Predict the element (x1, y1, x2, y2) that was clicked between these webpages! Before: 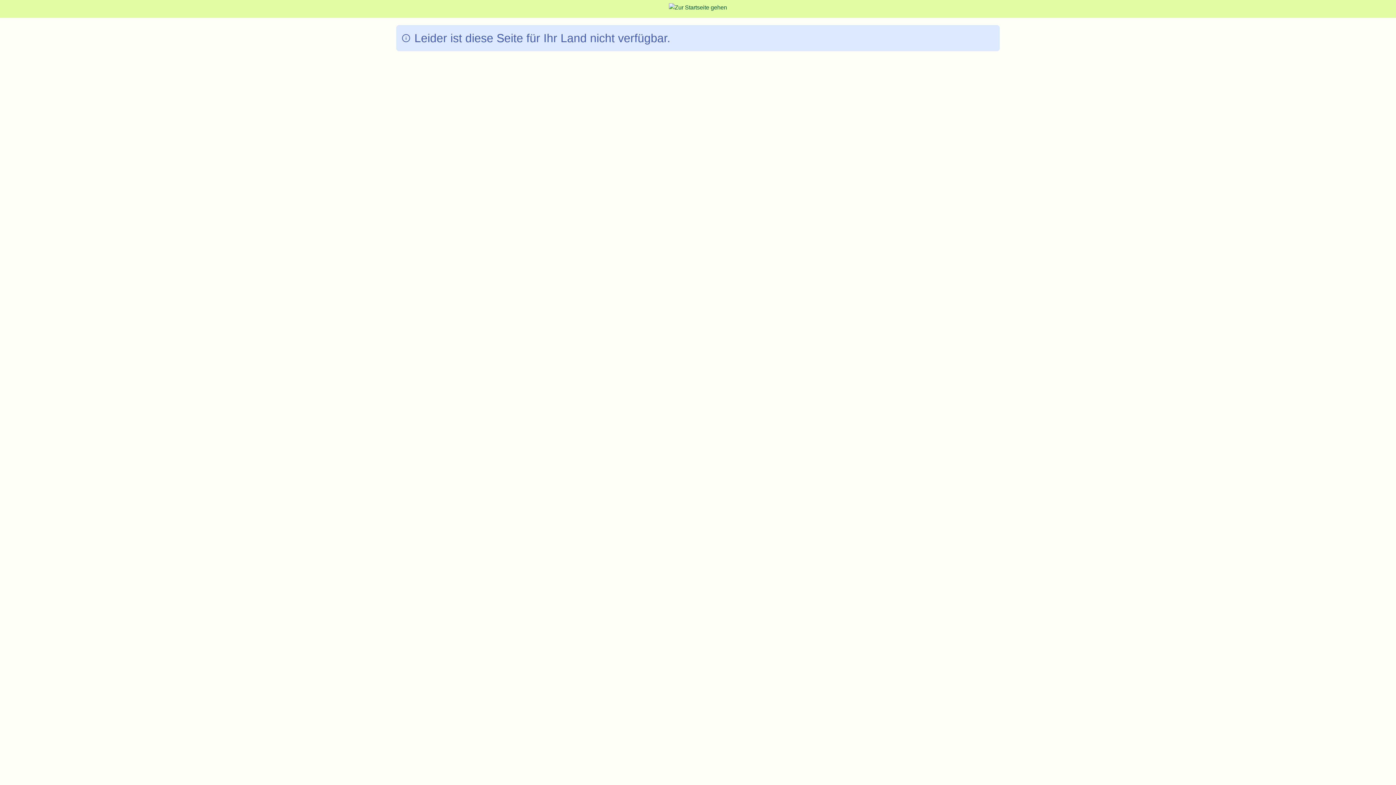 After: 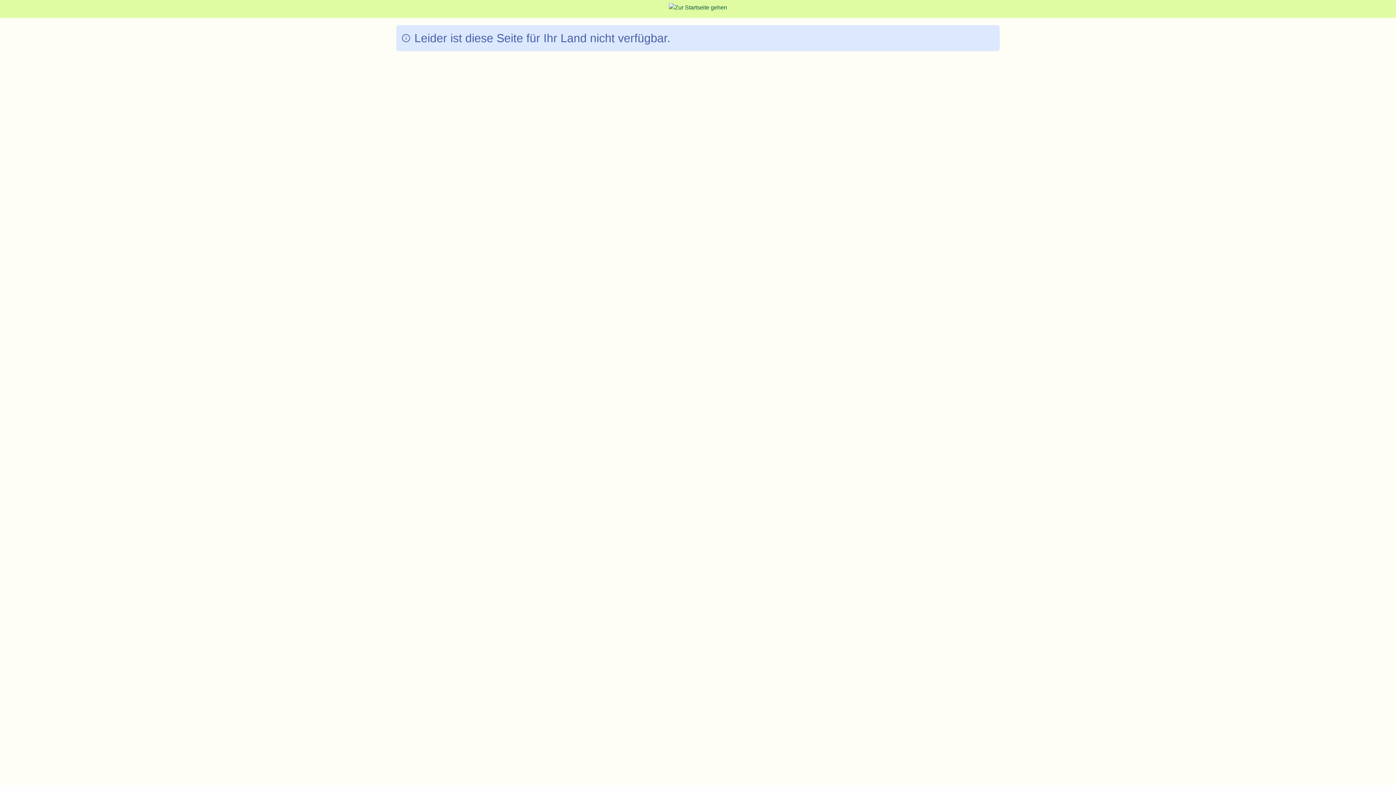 Action: bbox: (661, 2, 734, 11)